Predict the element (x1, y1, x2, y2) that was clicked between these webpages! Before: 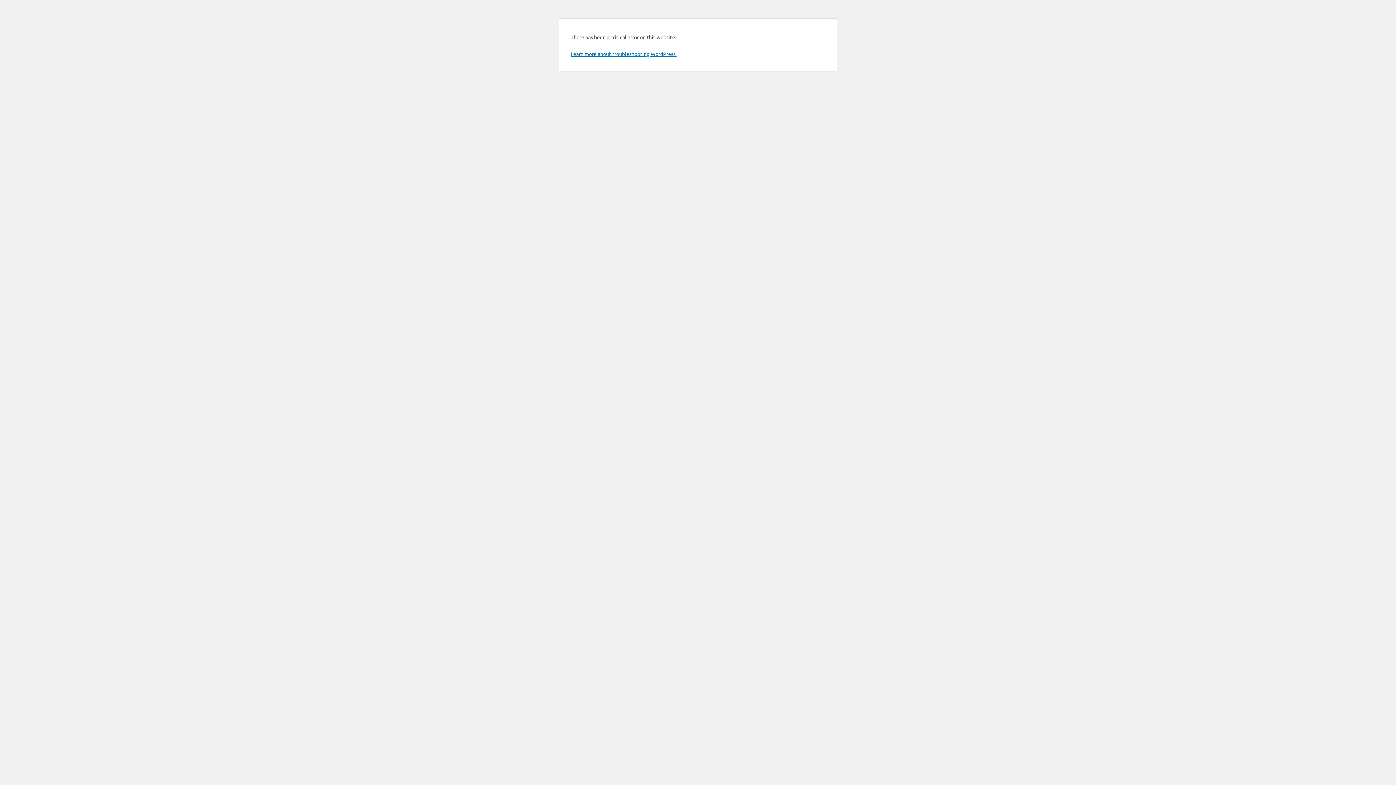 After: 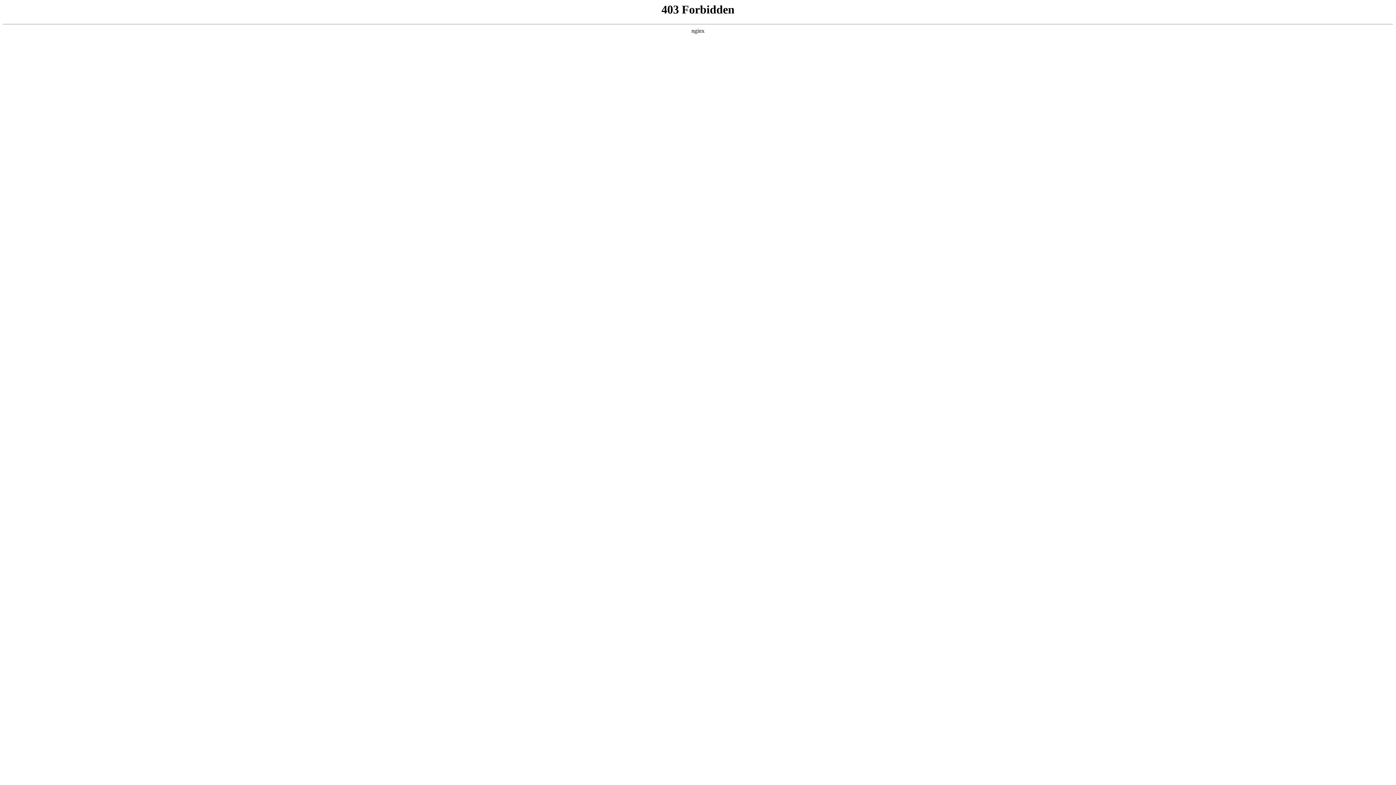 Action: label: Learn more about troubleshooting WordPress. bbox: (570, 50, 676, 57)